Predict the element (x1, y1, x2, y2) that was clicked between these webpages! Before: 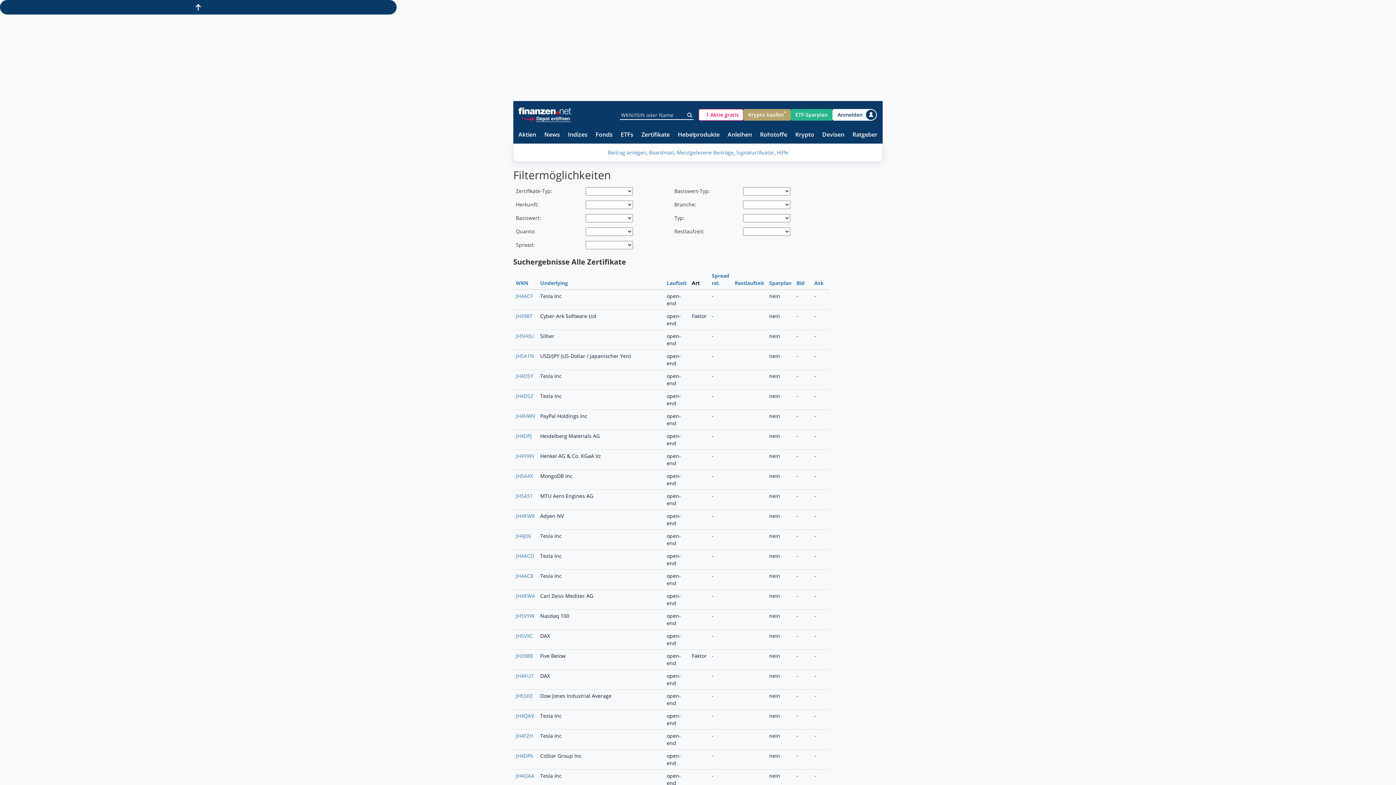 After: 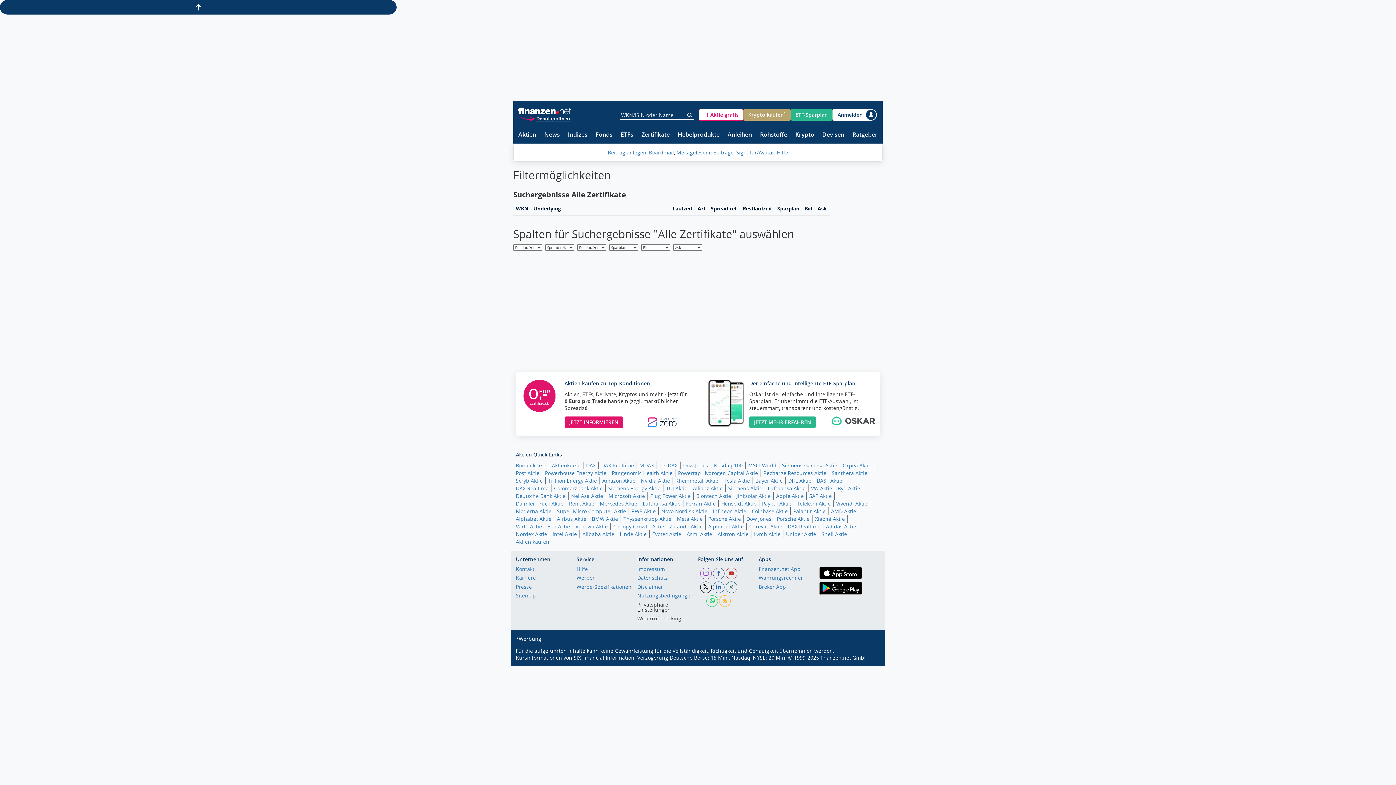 Action: label: Sparplan bbox: (769, 279, 791, 286)